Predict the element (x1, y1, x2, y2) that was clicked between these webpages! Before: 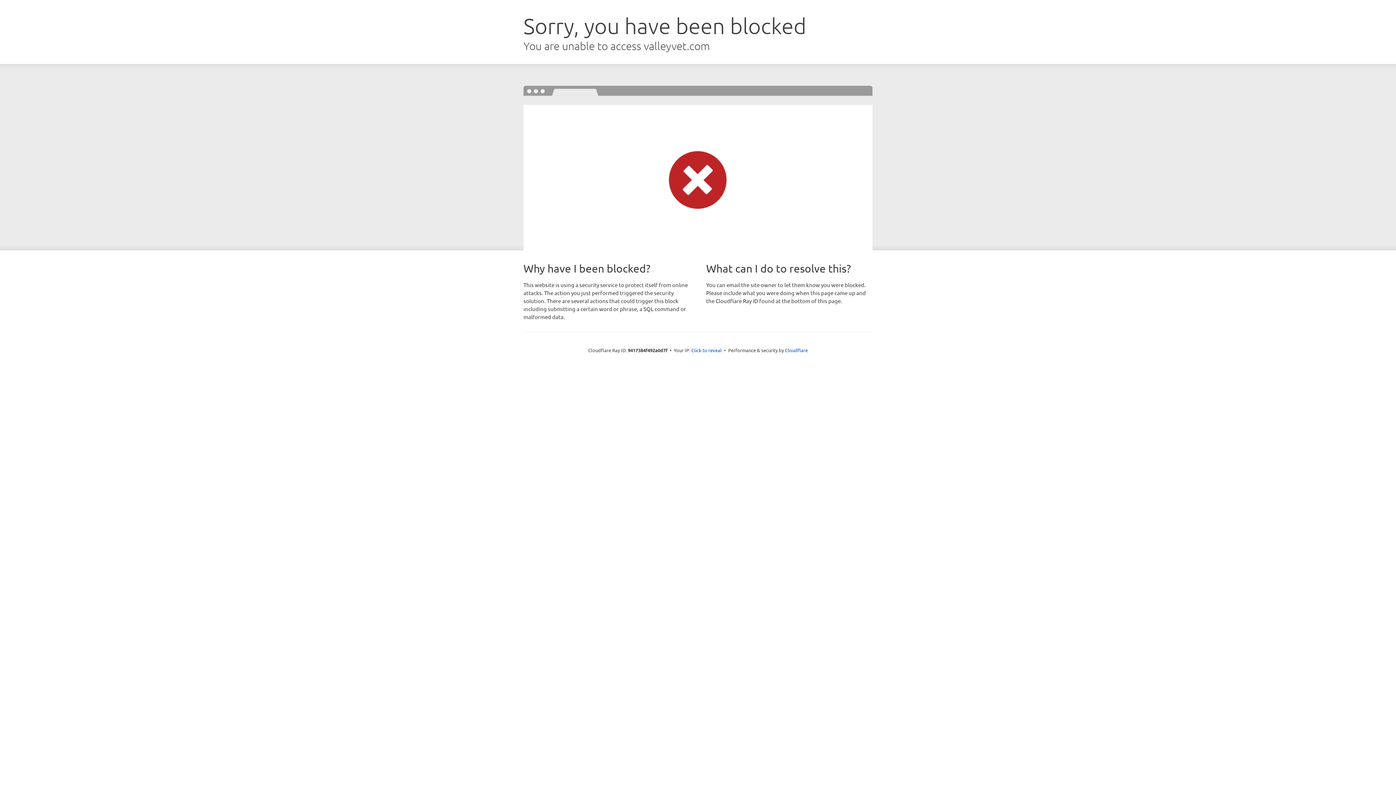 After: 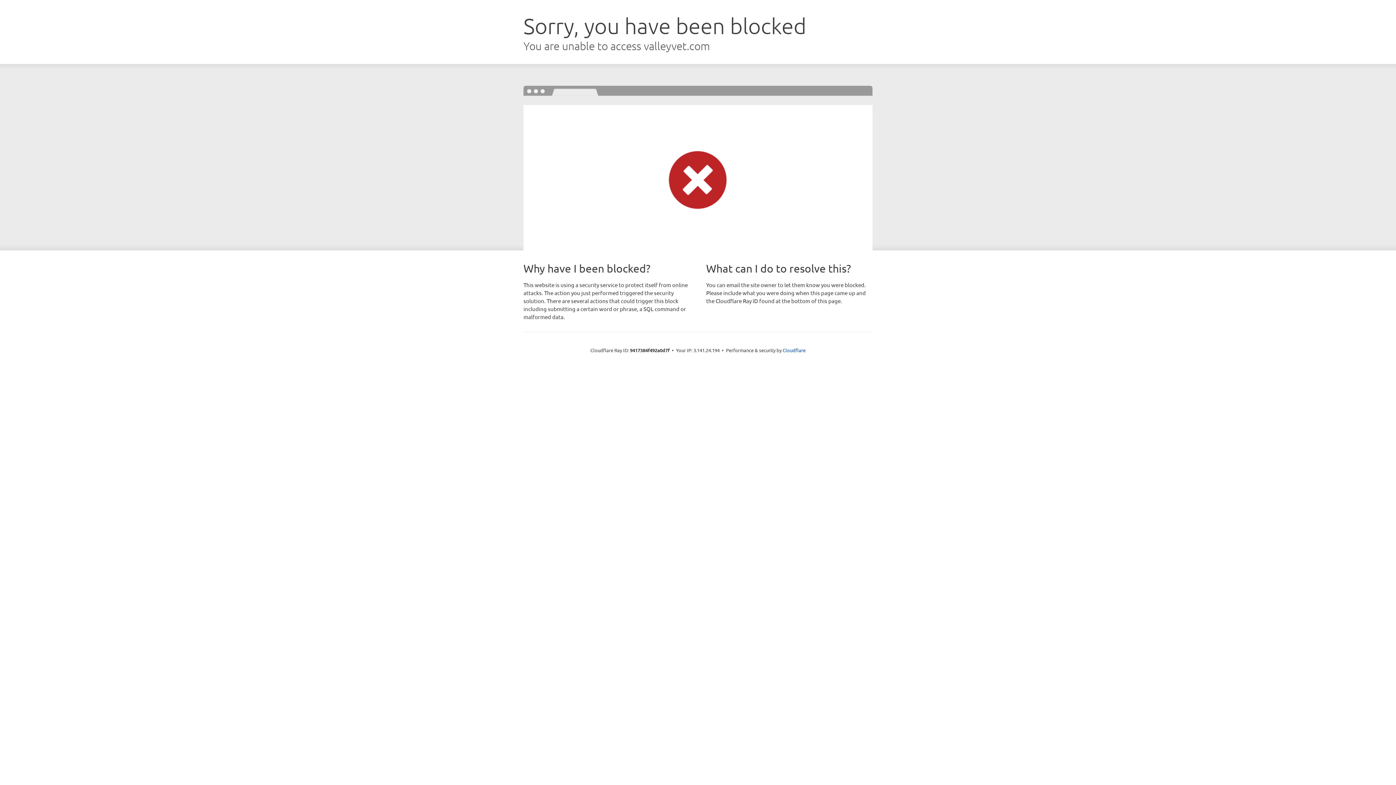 Action: bbox: (691, 346, 722, 353) label: Click to reveal